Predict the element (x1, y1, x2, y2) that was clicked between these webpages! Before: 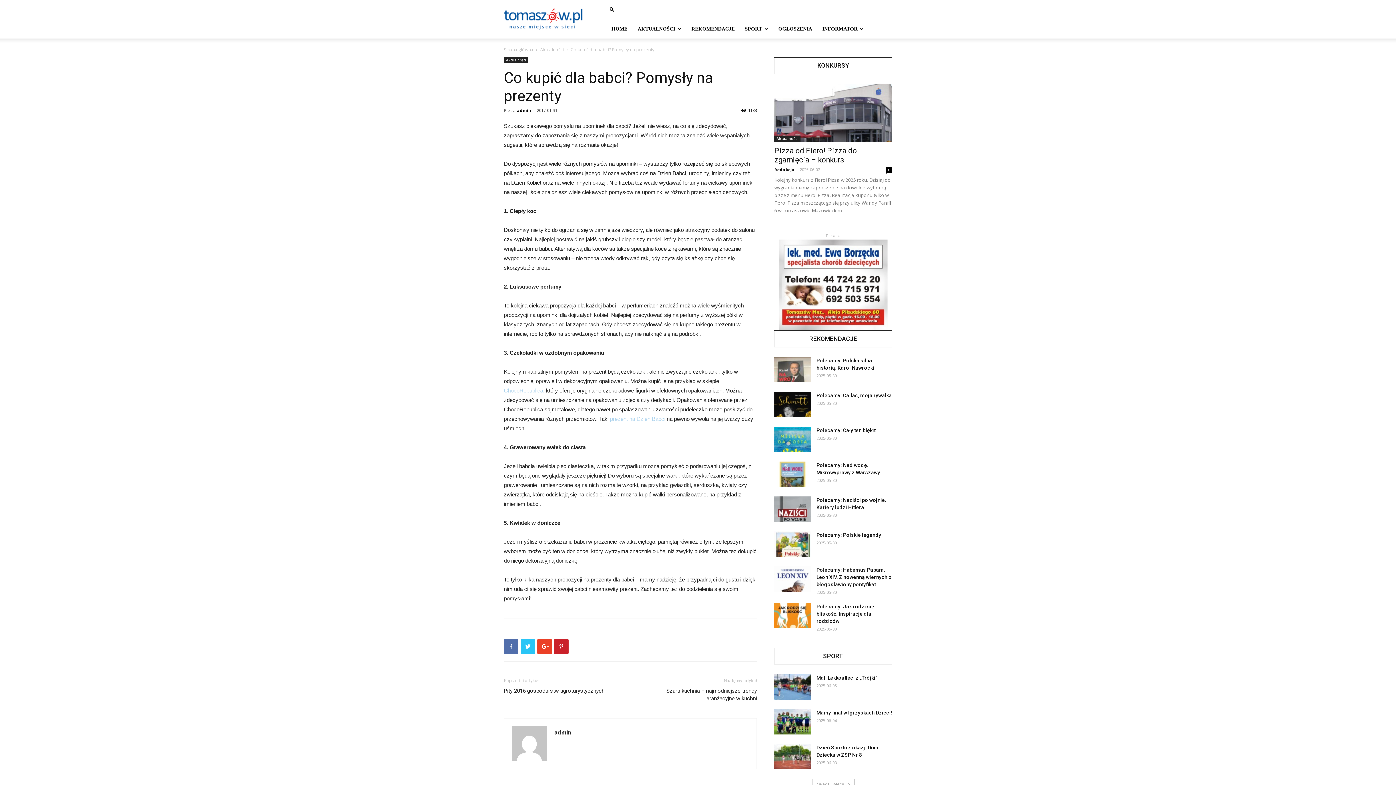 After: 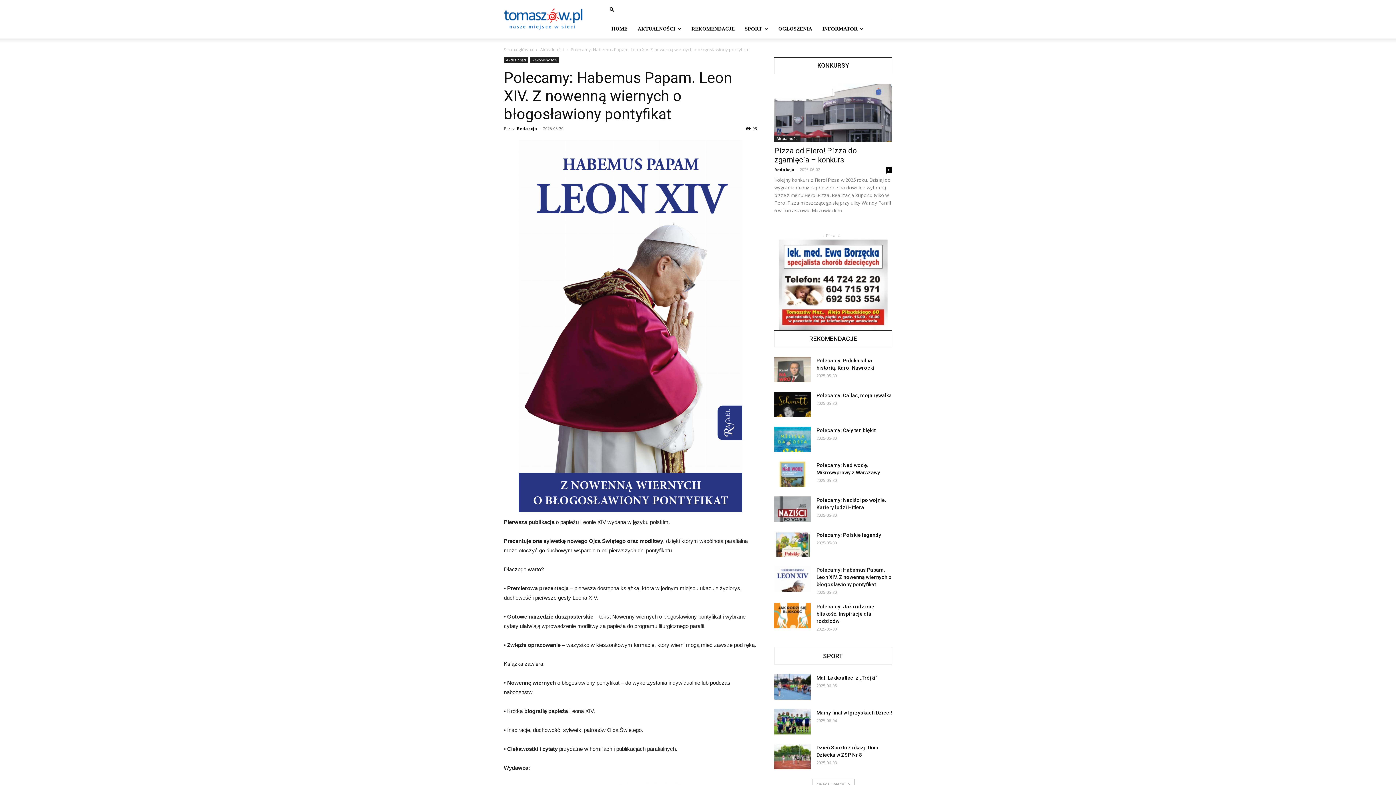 Action: label: Polecamy: Habemus Papam. Leon XIV. Z nowenną wiernych o błogosławiony pontyfikat bbox: (816, 567, 892, 587)